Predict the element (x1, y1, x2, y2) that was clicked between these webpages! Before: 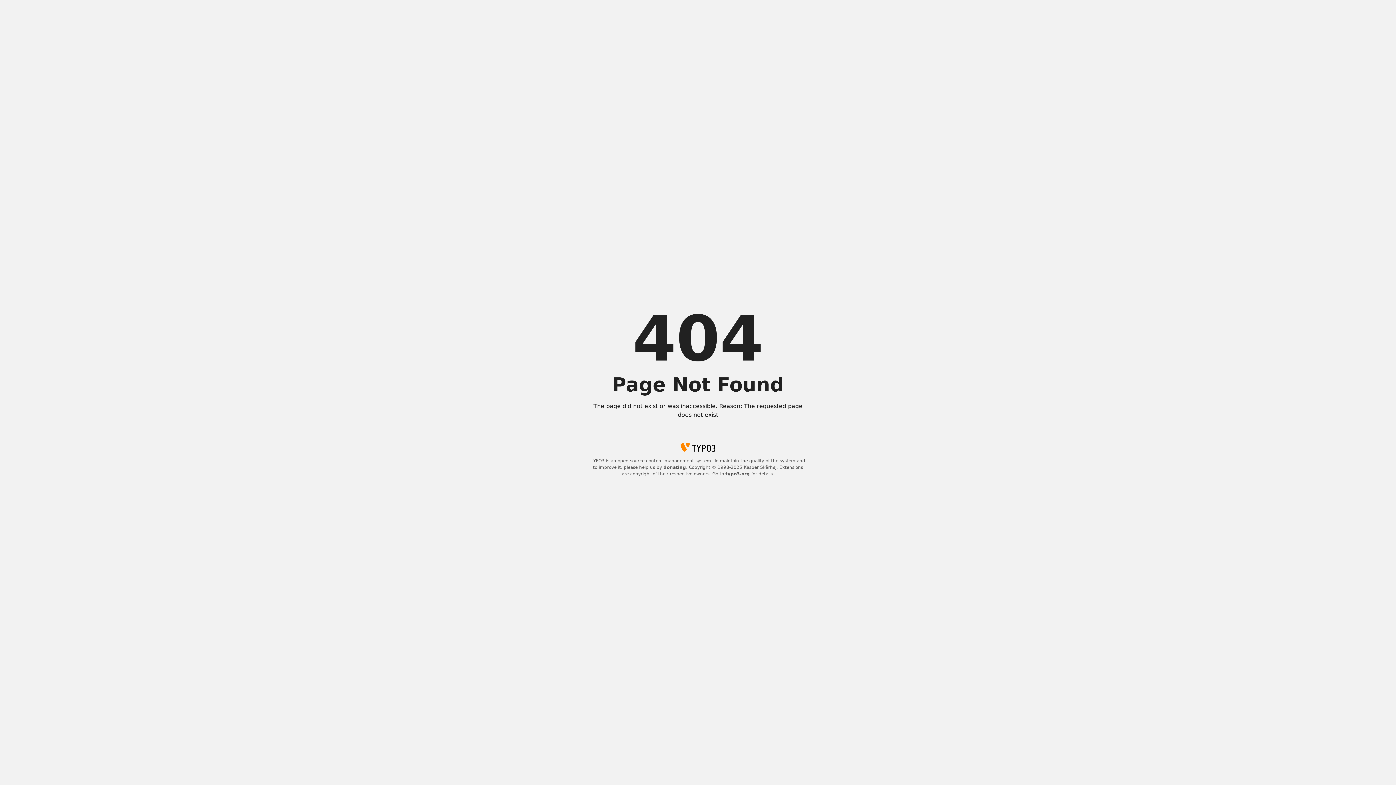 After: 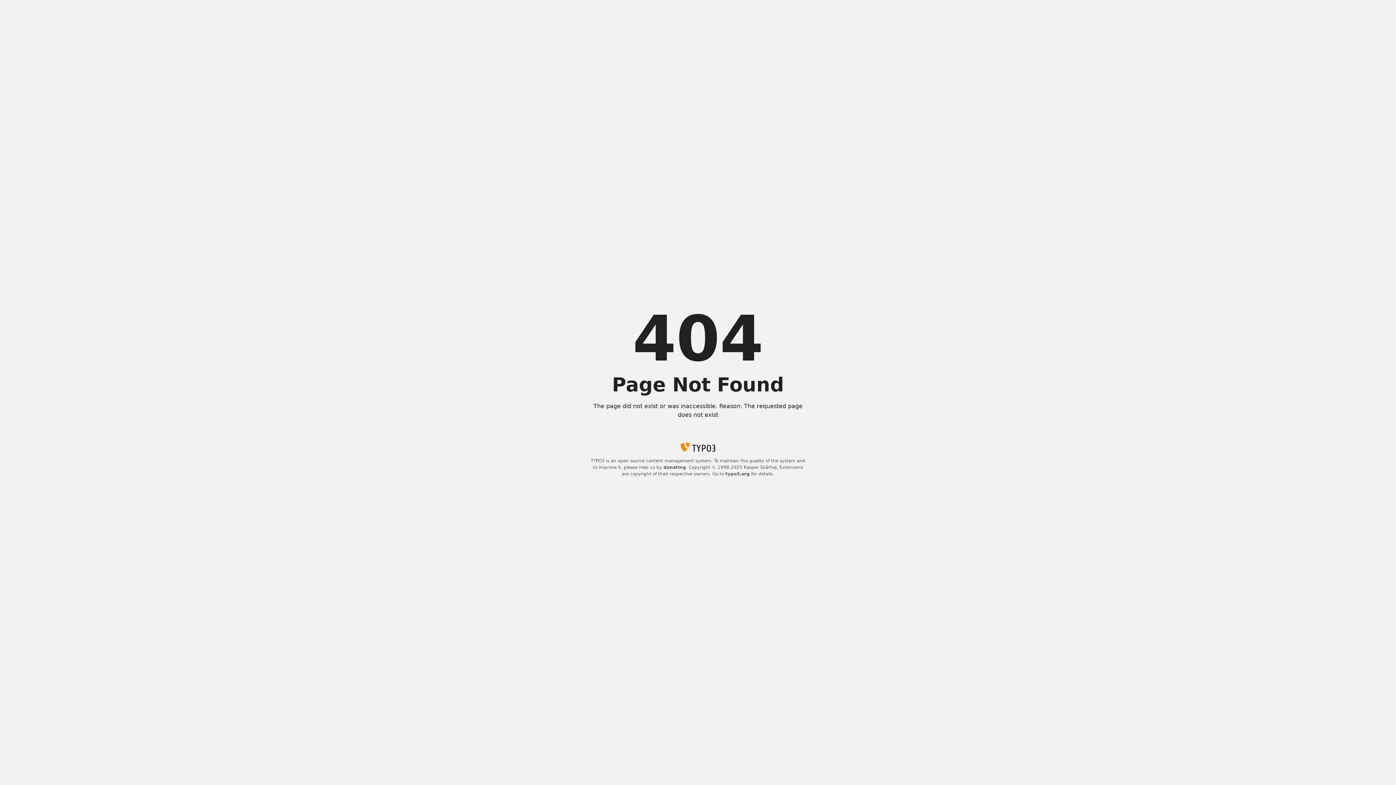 Action: label: typo3.org bbox: (725, 471, 750, 476)